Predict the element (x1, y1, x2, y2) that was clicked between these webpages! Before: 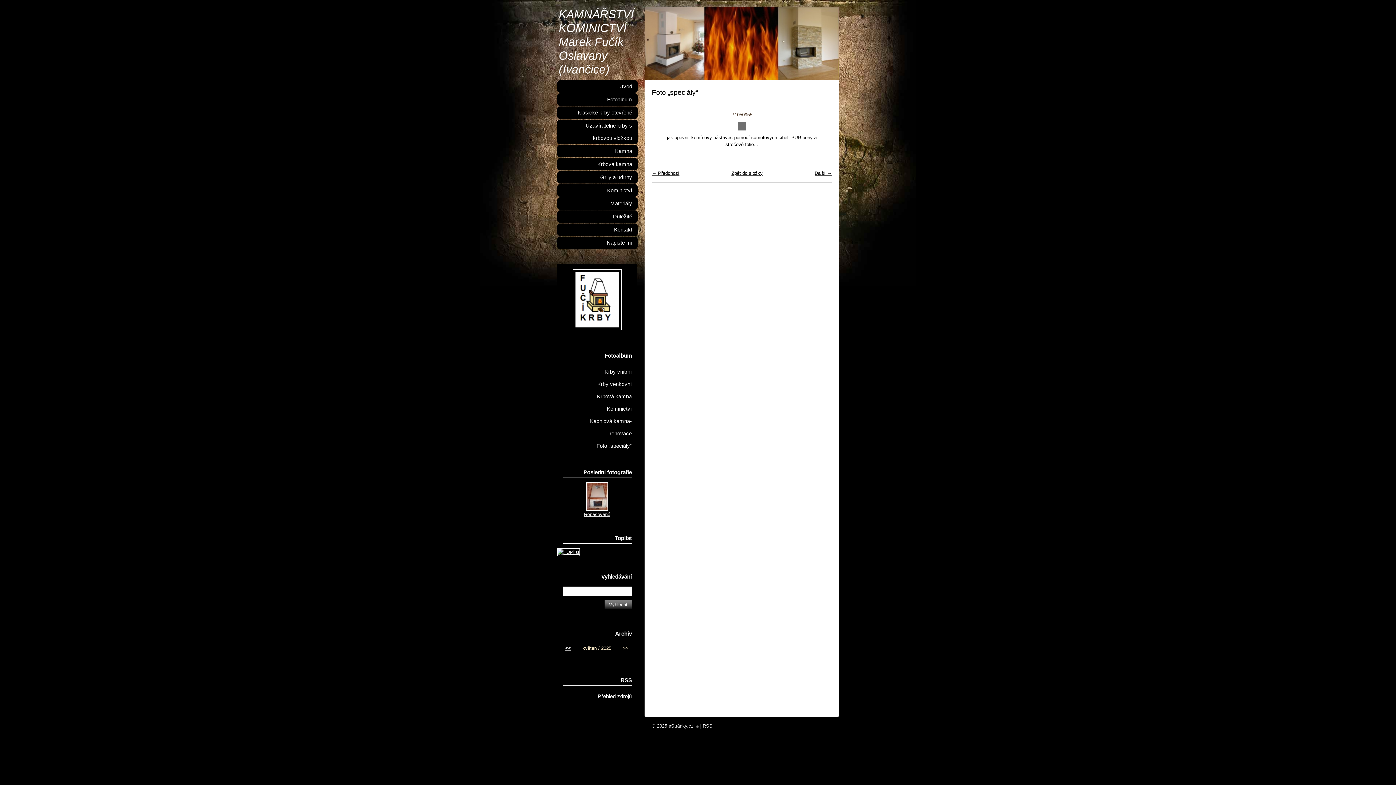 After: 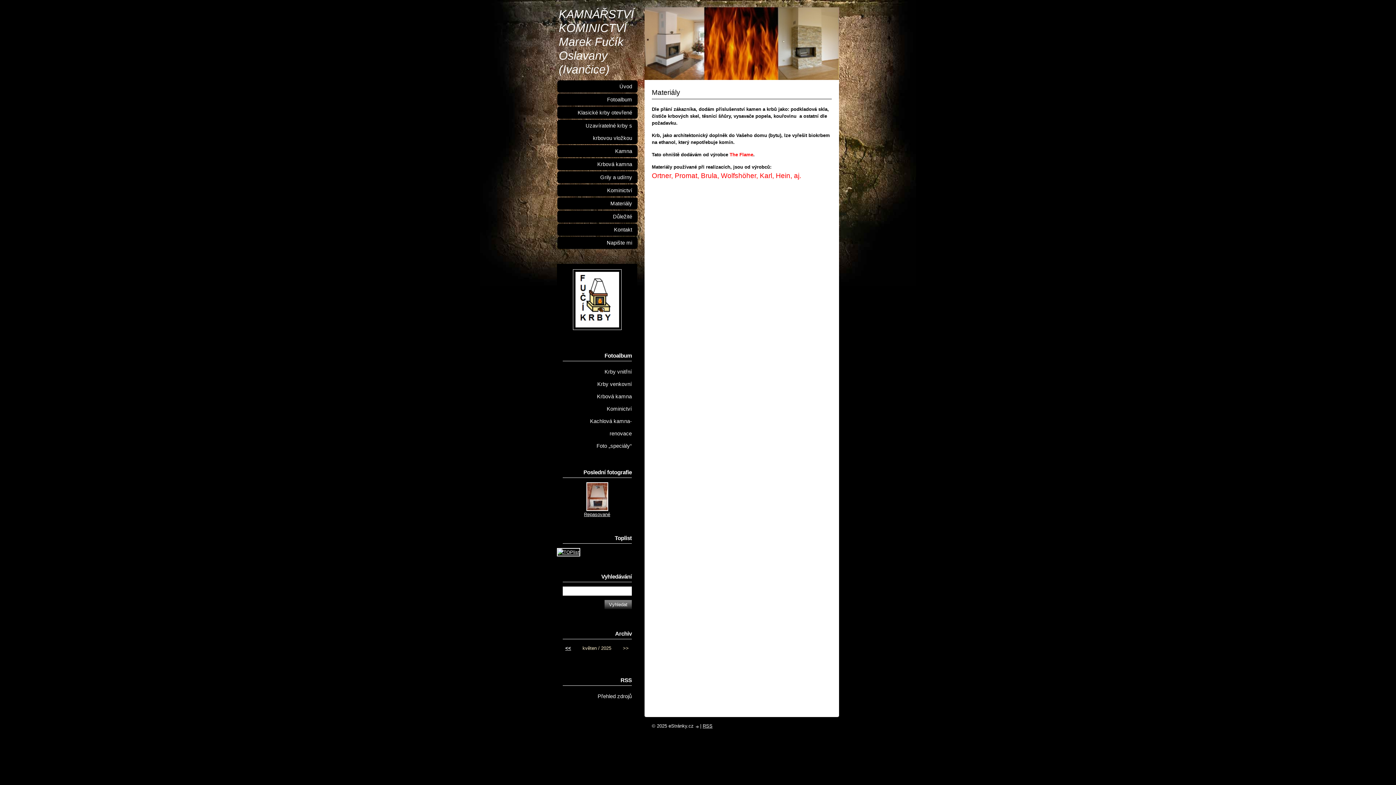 Action: bbox: (557, 197, 637, 209) label: Materiály